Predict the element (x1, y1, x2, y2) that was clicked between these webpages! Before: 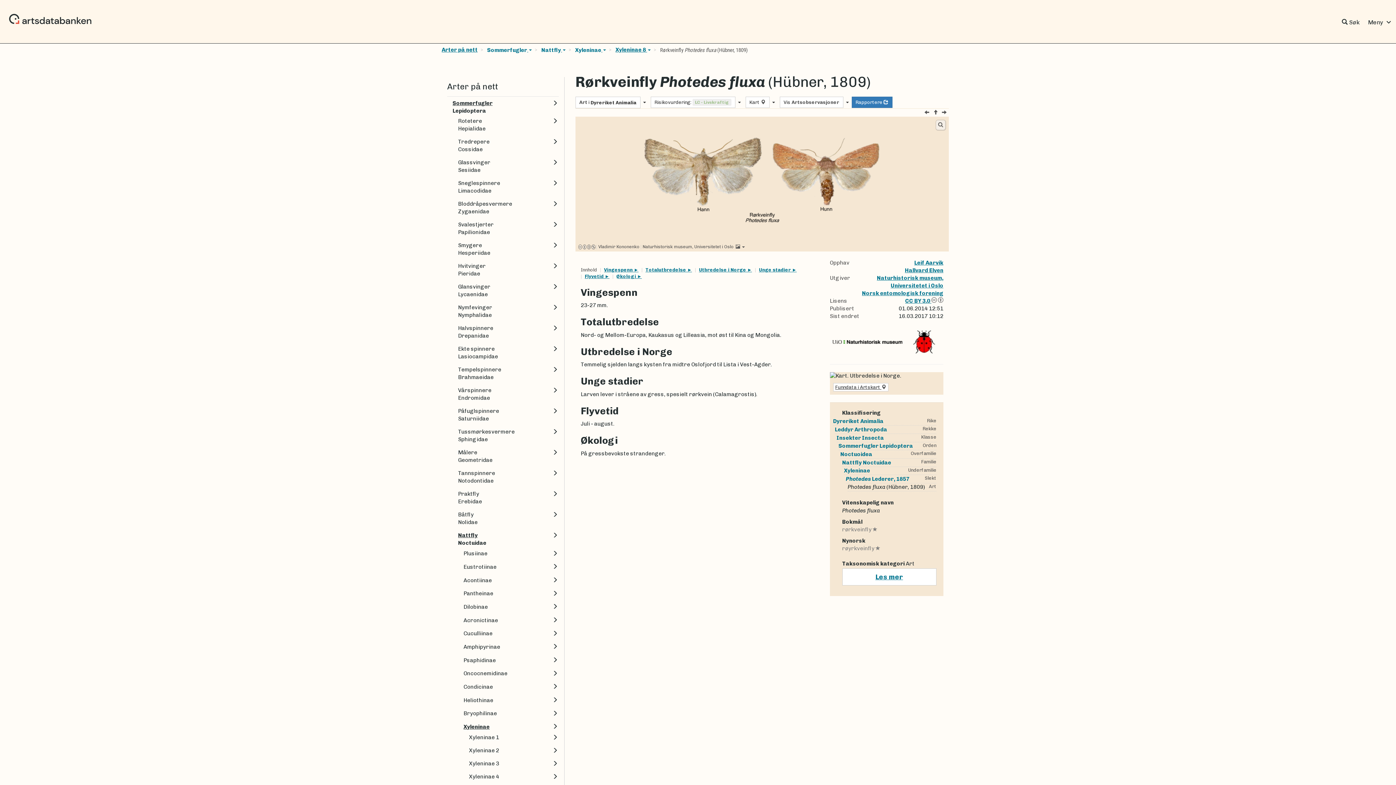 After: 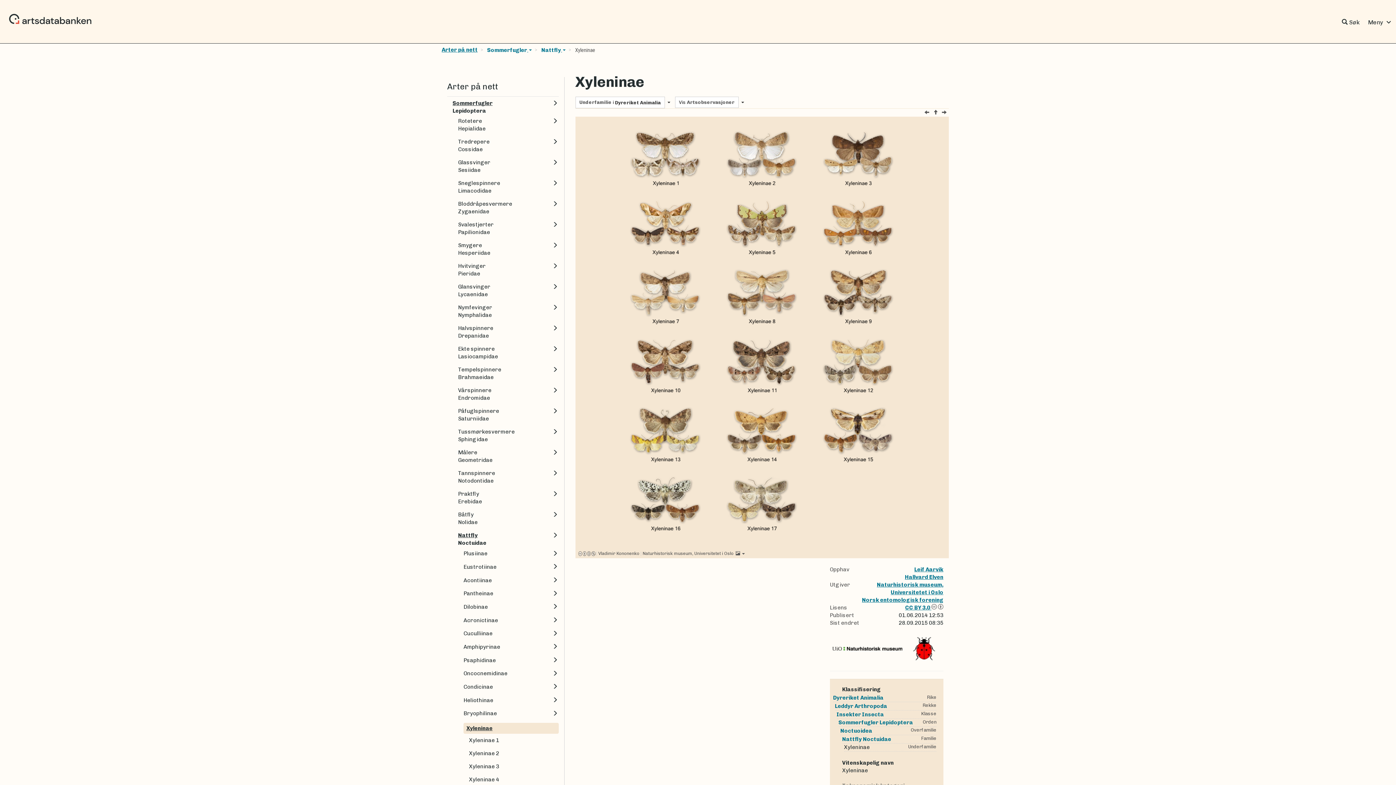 Action: label: Xyleninae bbox: (463, 723, 558, 731)